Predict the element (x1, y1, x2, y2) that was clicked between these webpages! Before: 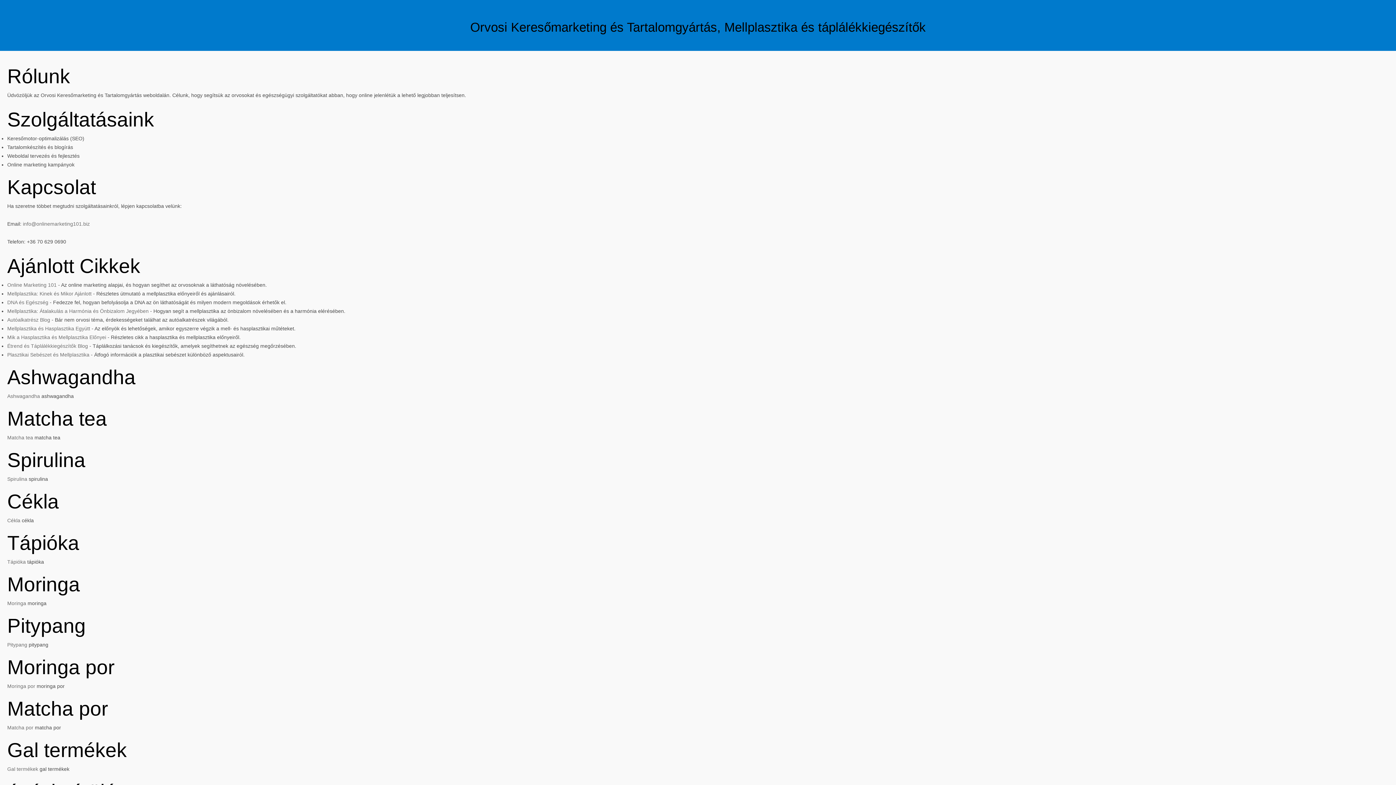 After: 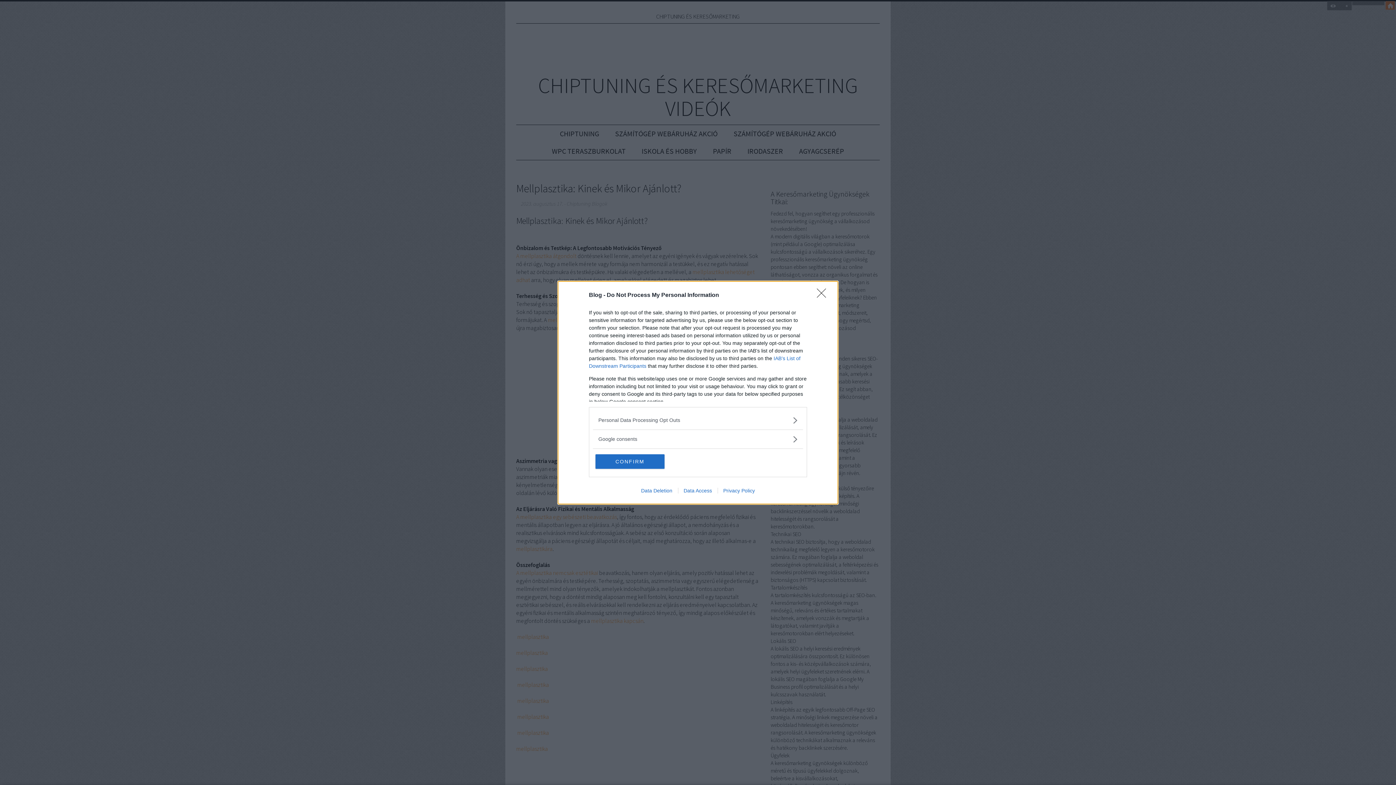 Action: label: Mellplasztika: Kinek és Mikor Ajánlott bbox: (7, 290, 91, 296)